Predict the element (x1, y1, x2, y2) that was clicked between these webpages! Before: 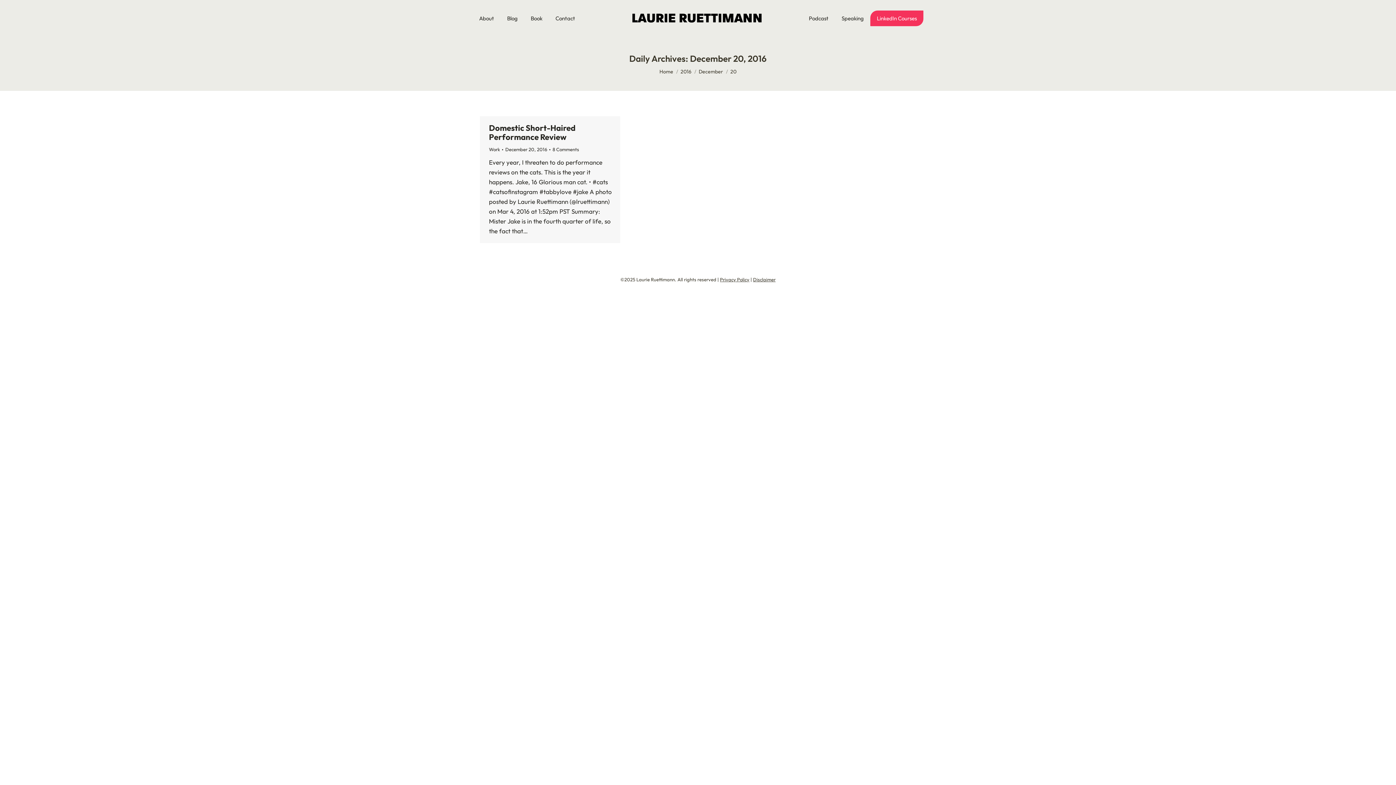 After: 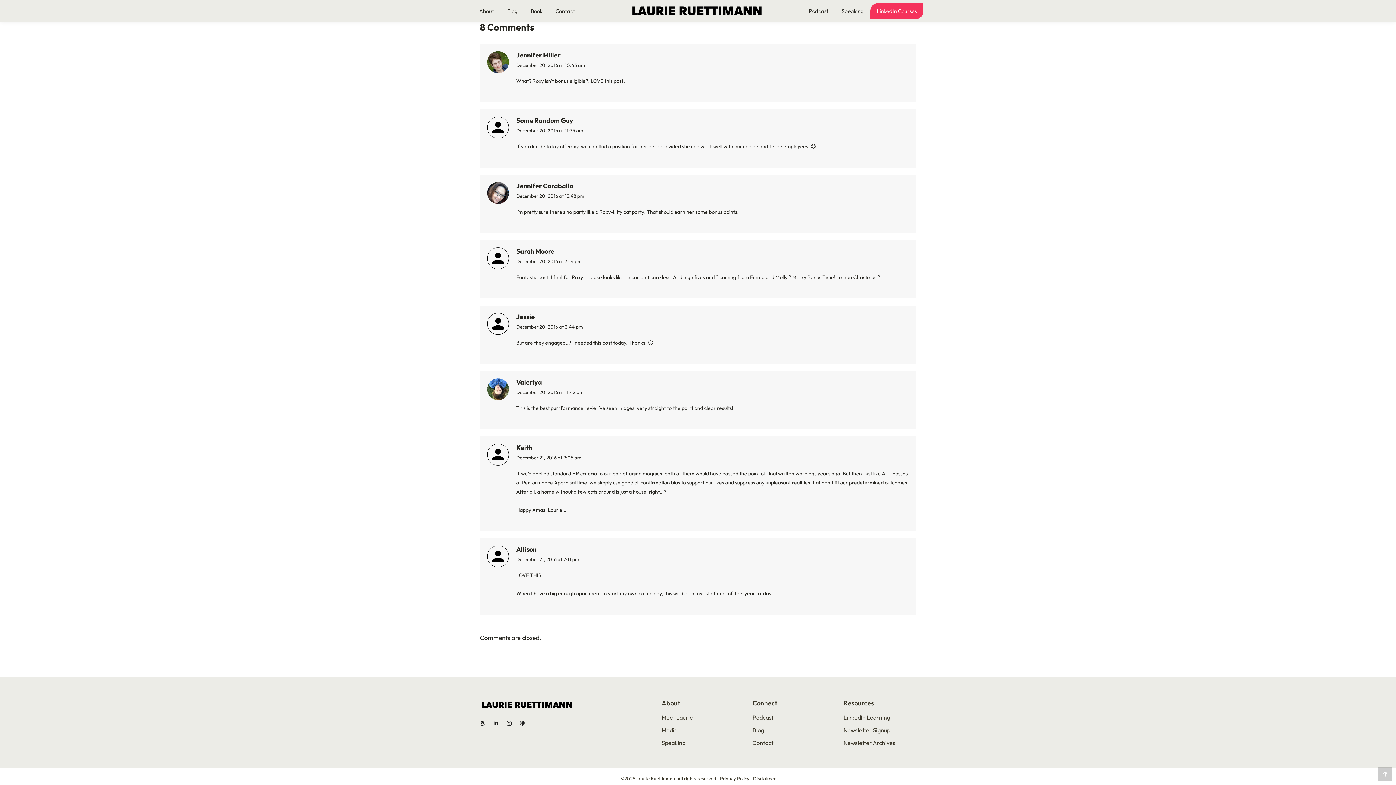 Action: bbox: (552, 145, 579, 153) label: 8 Comments